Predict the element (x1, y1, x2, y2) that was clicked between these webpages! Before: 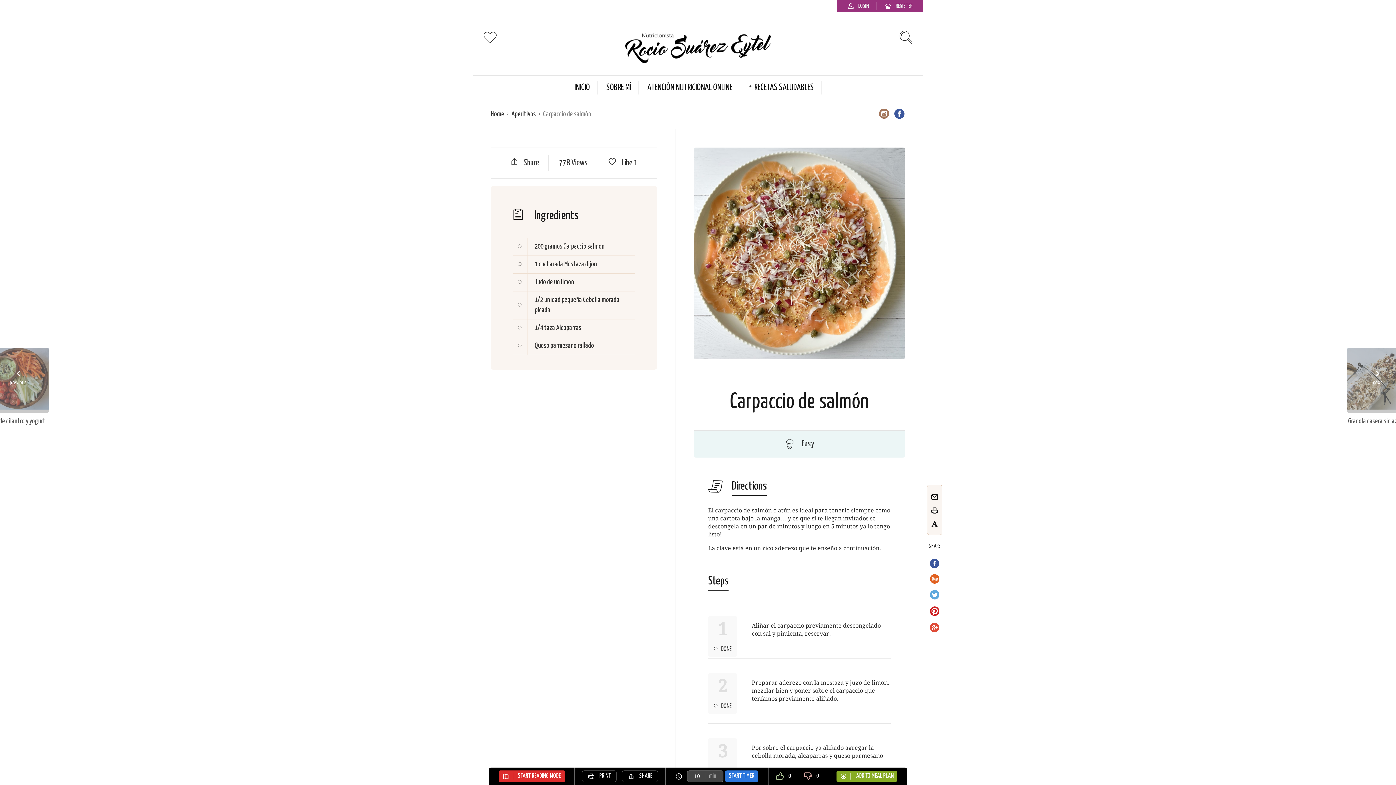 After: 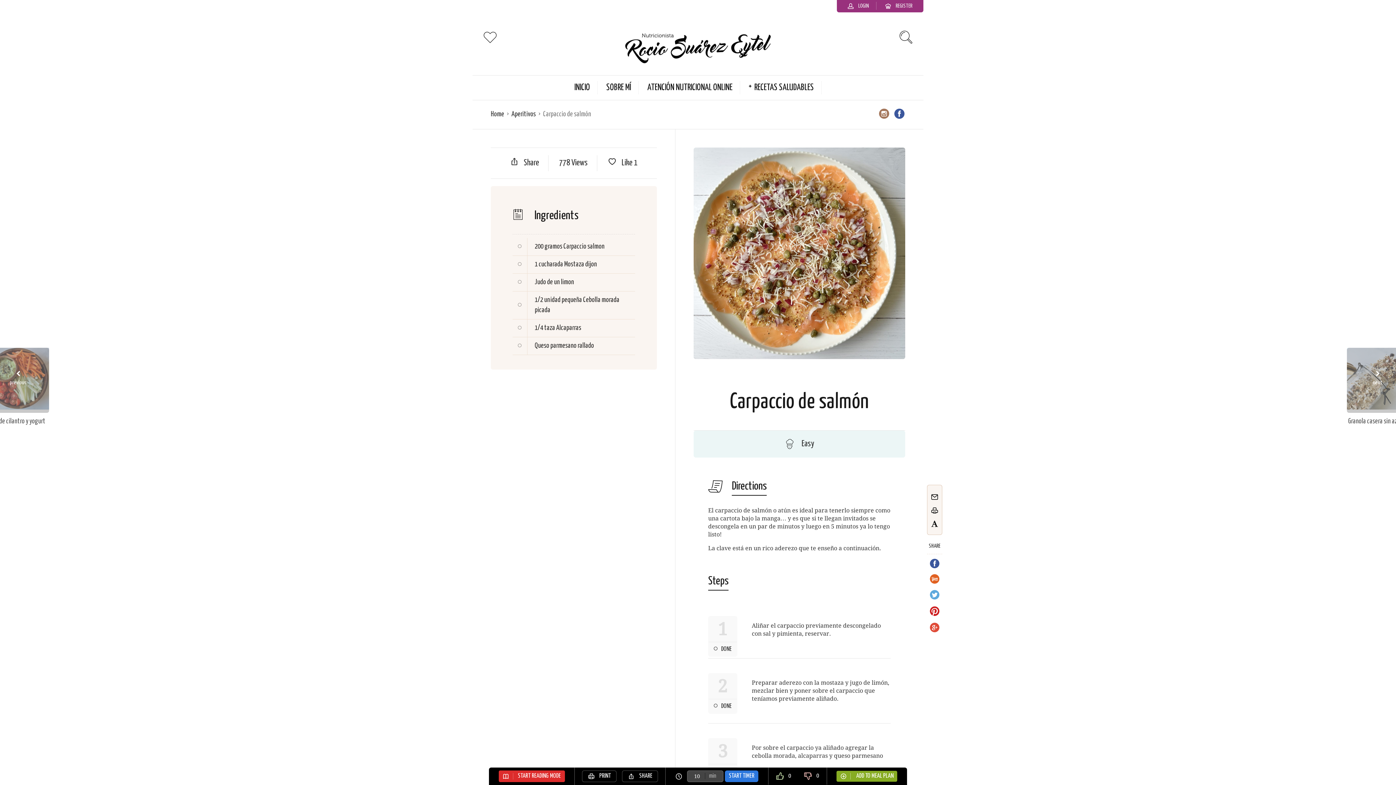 Action: bbox: (582, 770, 616, 782) label:  PRINT